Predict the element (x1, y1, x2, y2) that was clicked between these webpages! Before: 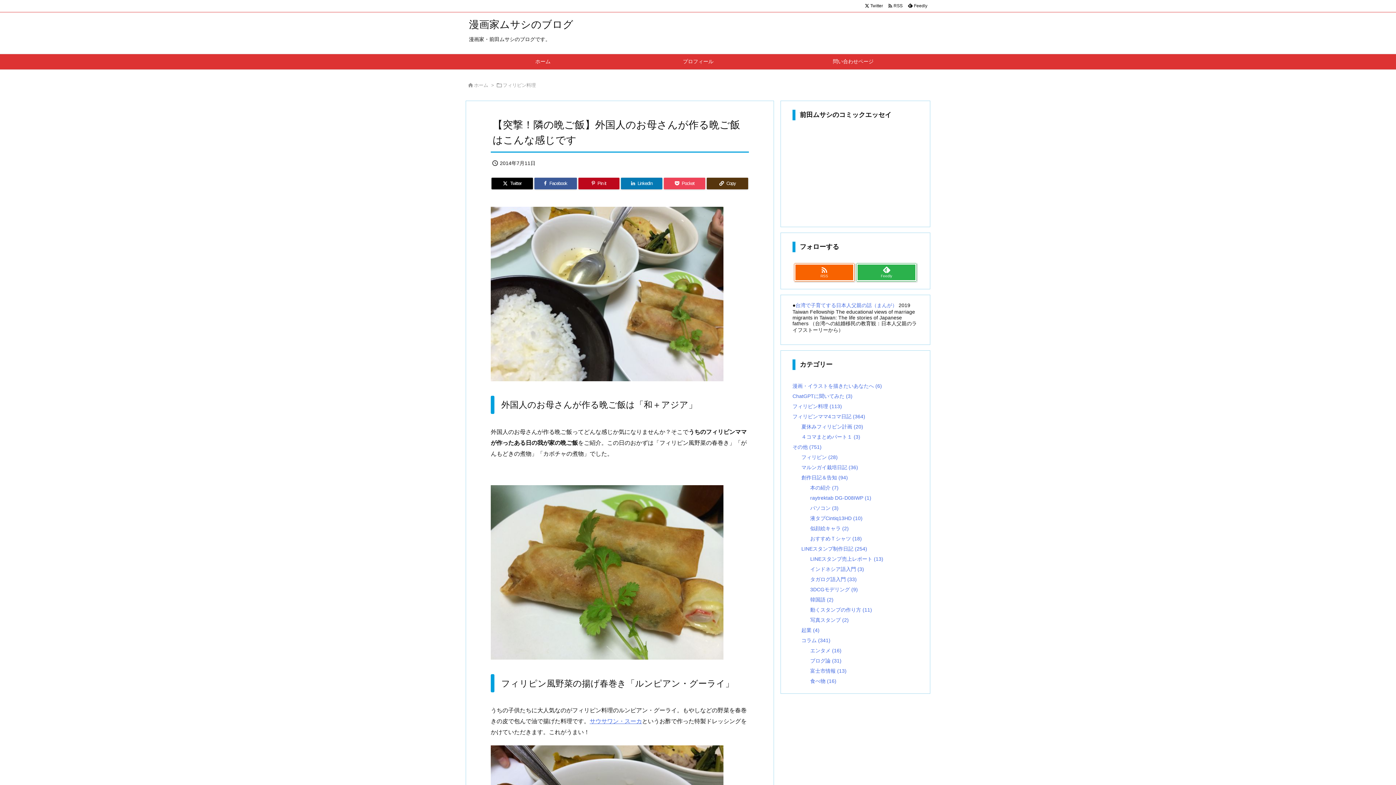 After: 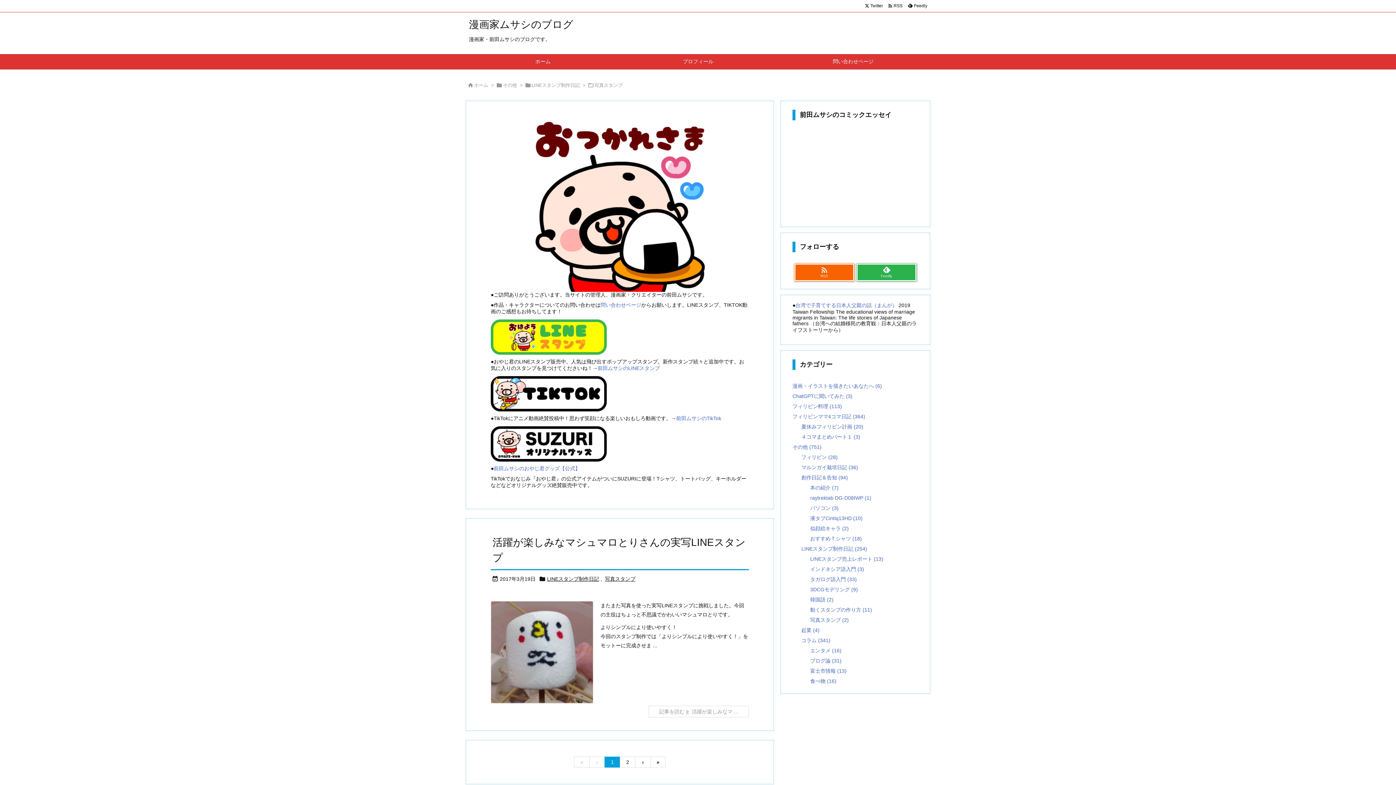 Action: bbox: (810, 617, 849, 623) label: 写真スタンプ (2)